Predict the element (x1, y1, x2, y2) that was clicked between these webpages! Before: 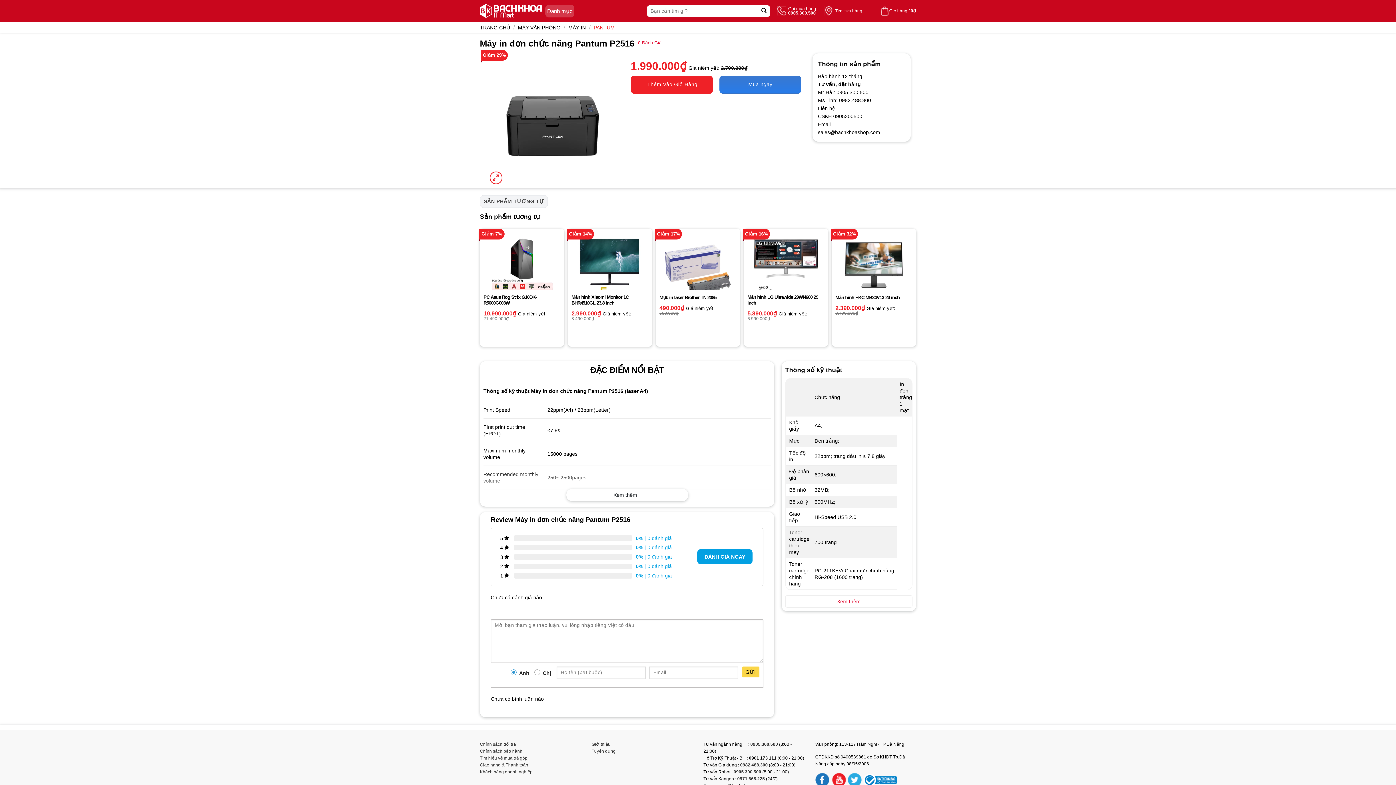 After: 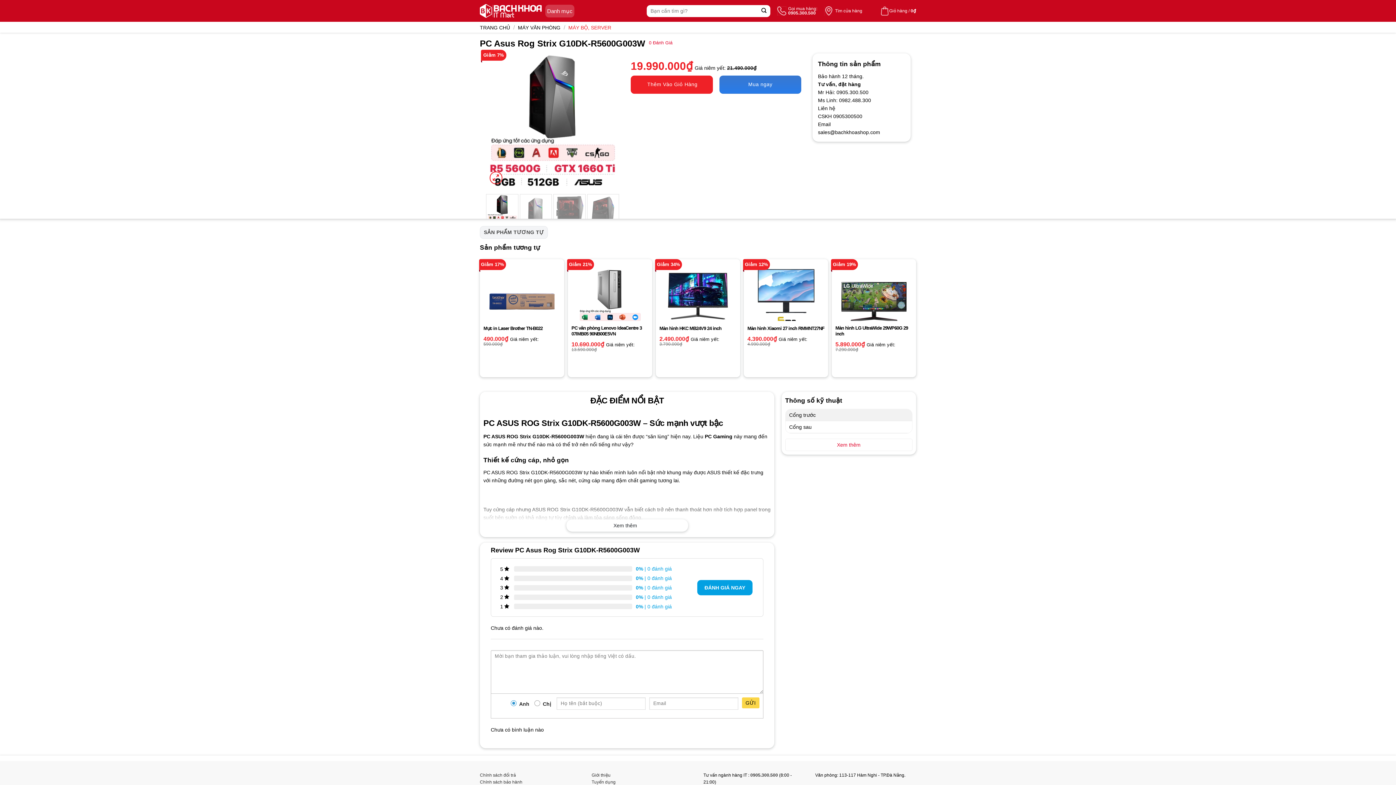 Action: bbox: (489, 237, 555, 303) label: PC Asus Rog Strix G10DK-R5600G003W